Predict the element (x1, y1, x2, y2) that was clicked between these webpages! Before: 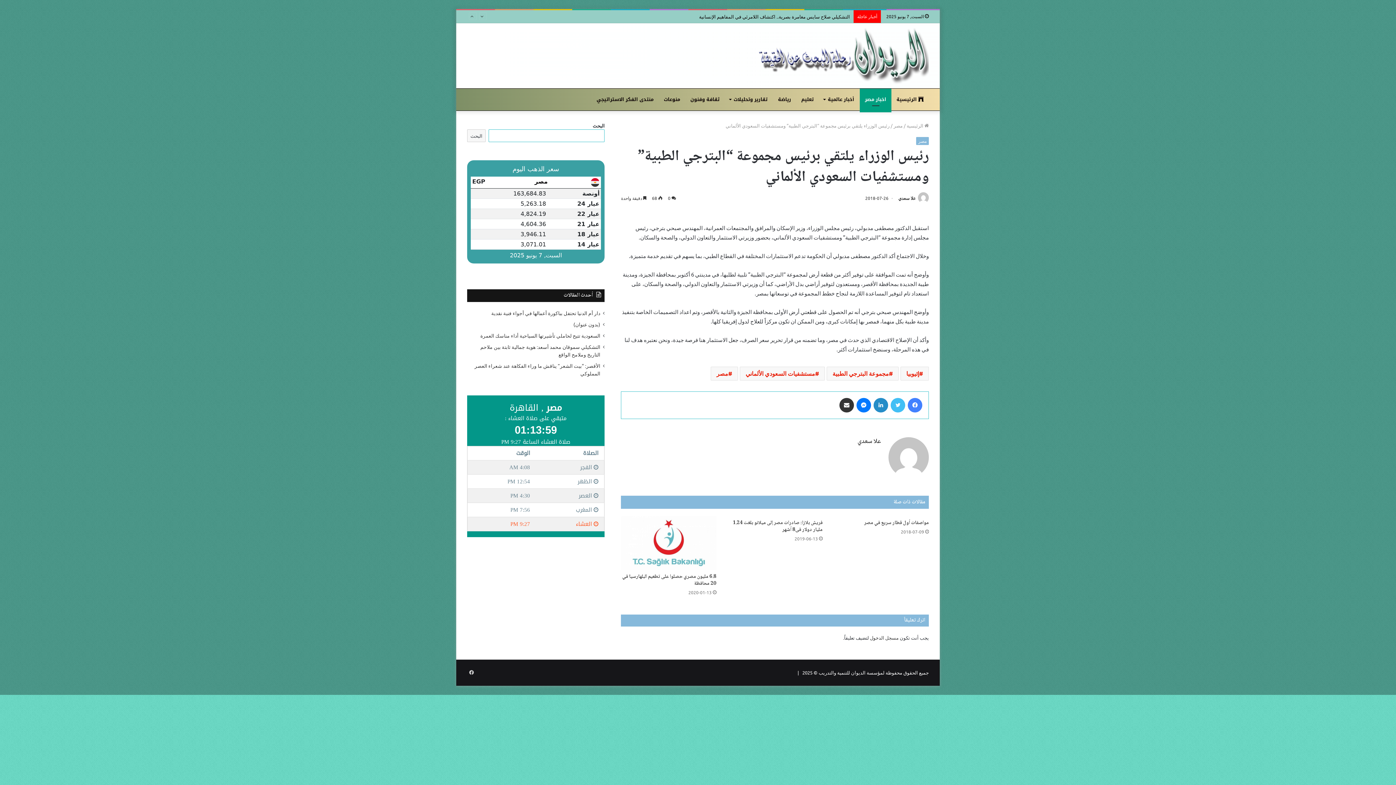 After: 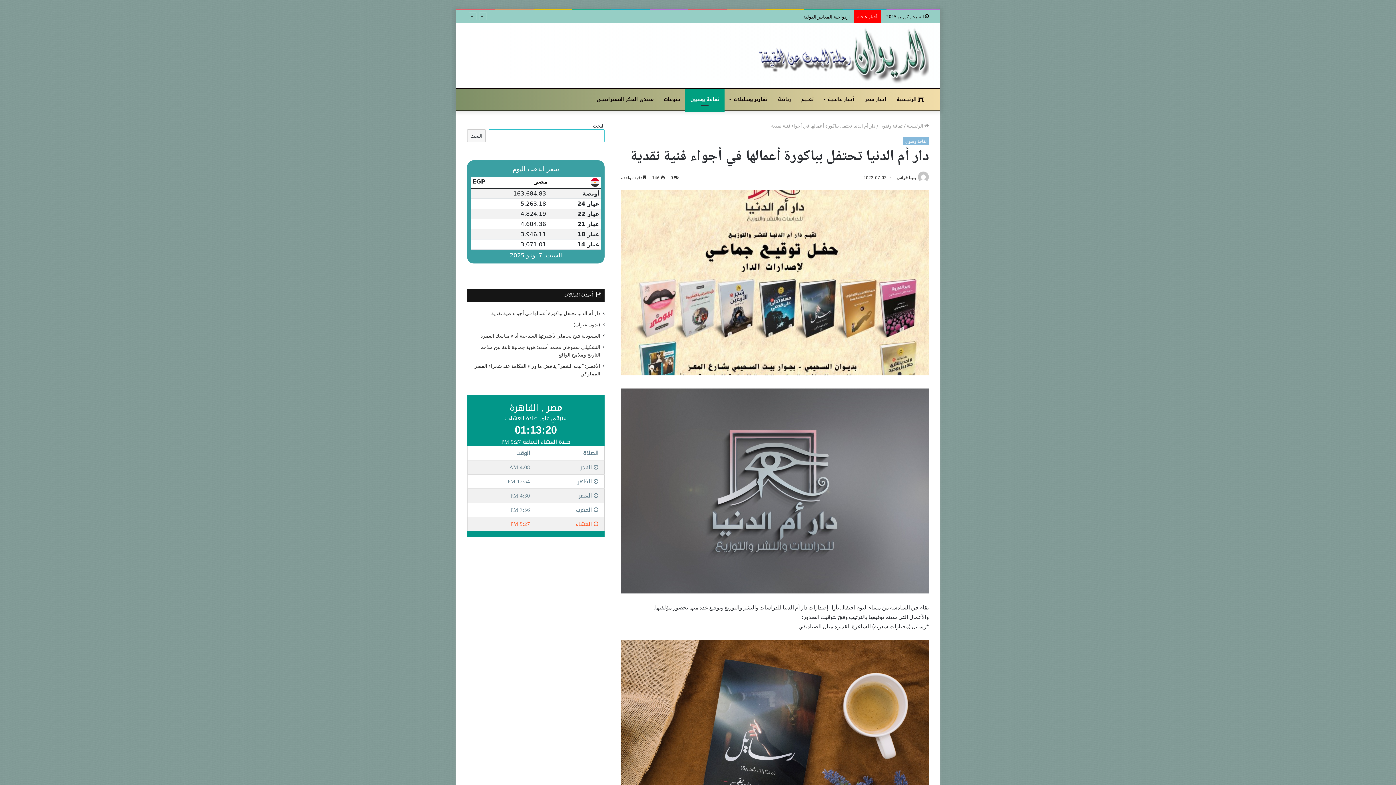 Action: bbox: (491, 309, 600, 316) label: دار أم الدنيا تحتفل بباكورة أعمالها في أجواء فنية نقدية